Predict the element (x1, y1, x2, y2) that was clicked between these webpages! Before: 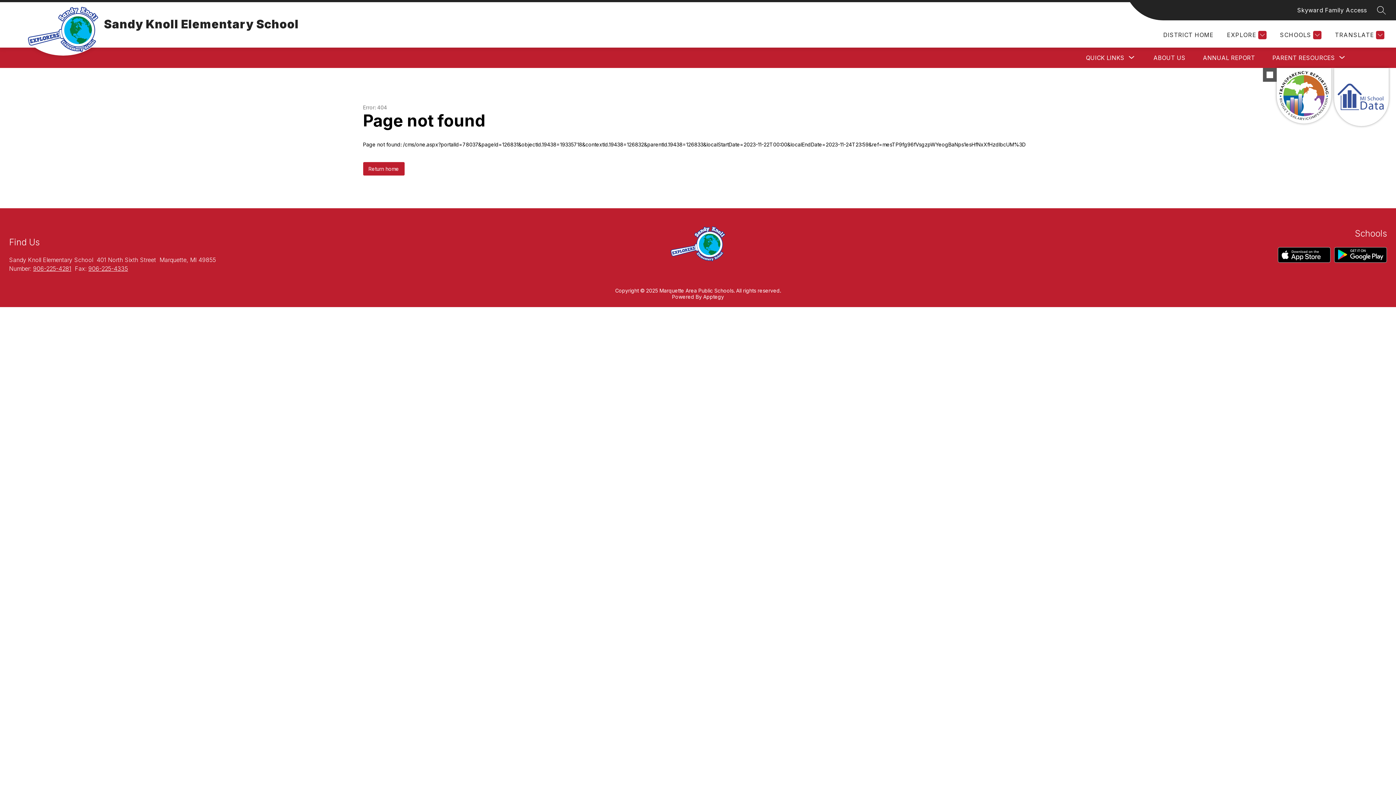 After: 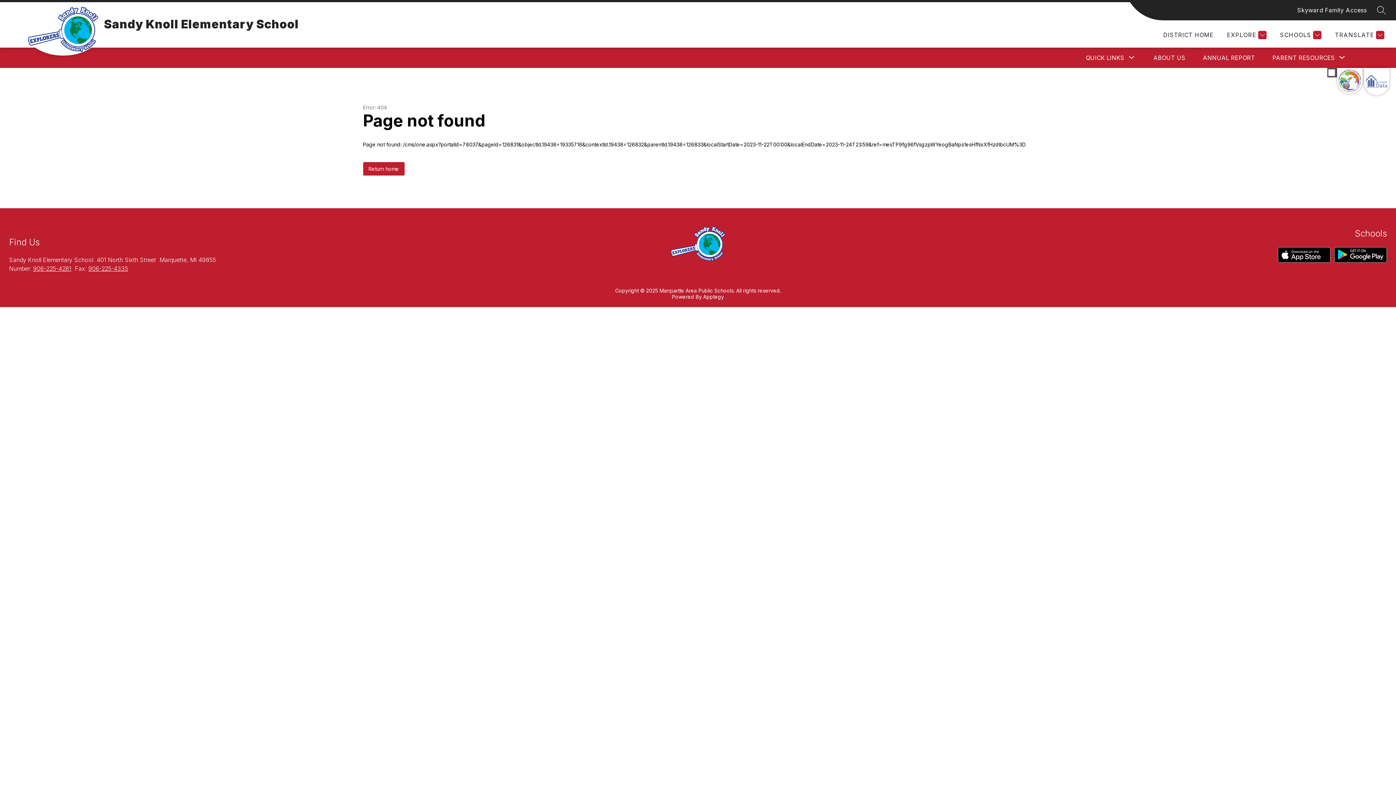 Action: label: toggle buttons bbox: (1263, 68, 1277, 81)